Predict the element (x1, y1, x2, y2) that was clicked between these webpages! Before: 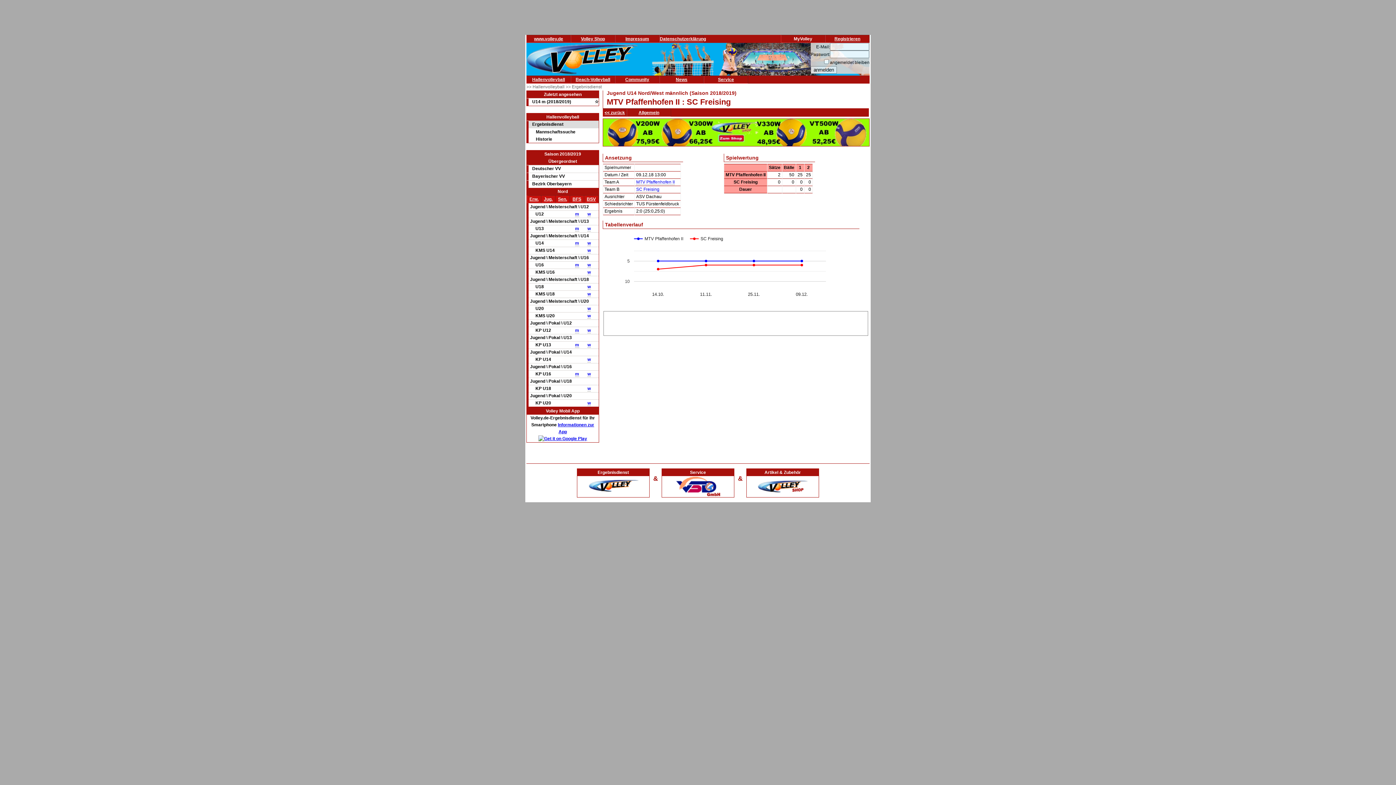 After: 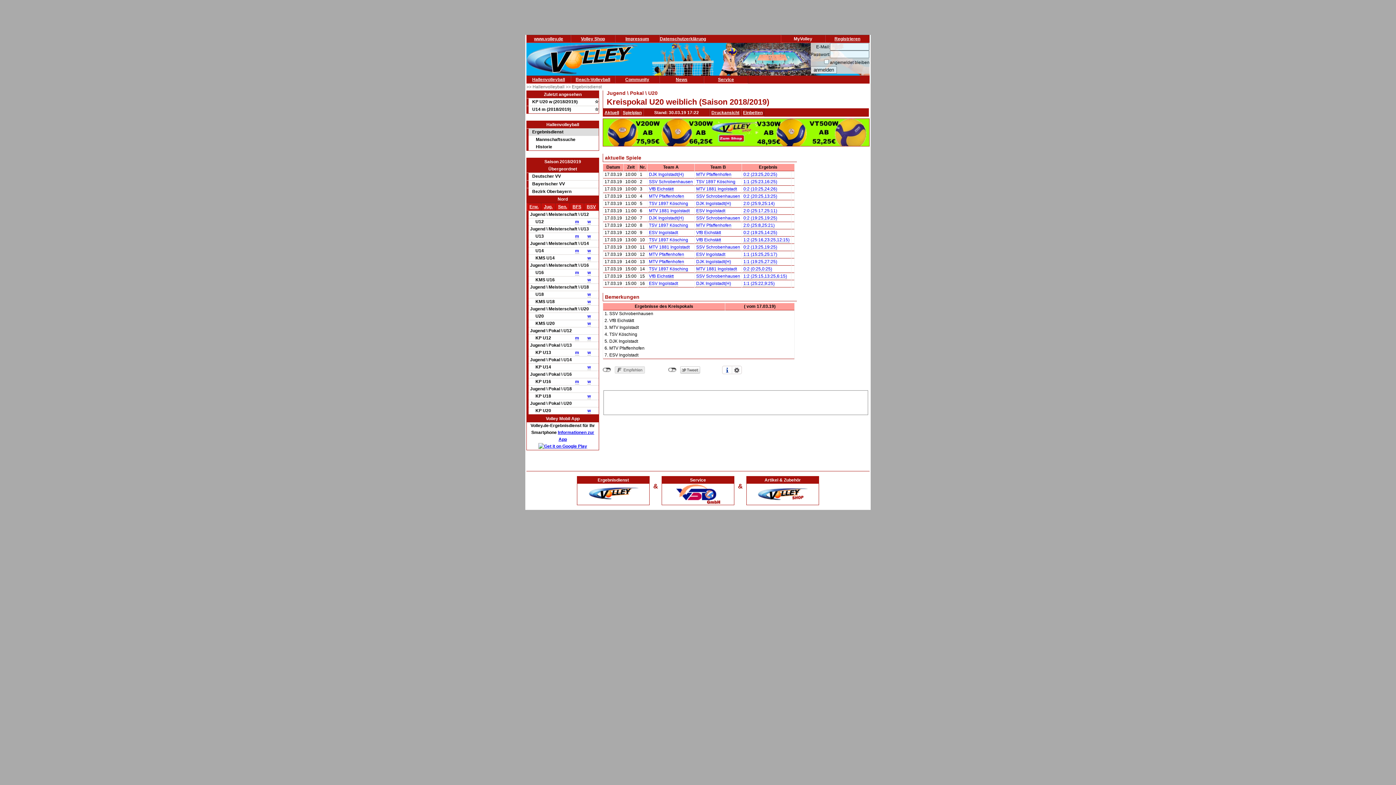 Action: label: w bbox: (587, 400, 590, 406)